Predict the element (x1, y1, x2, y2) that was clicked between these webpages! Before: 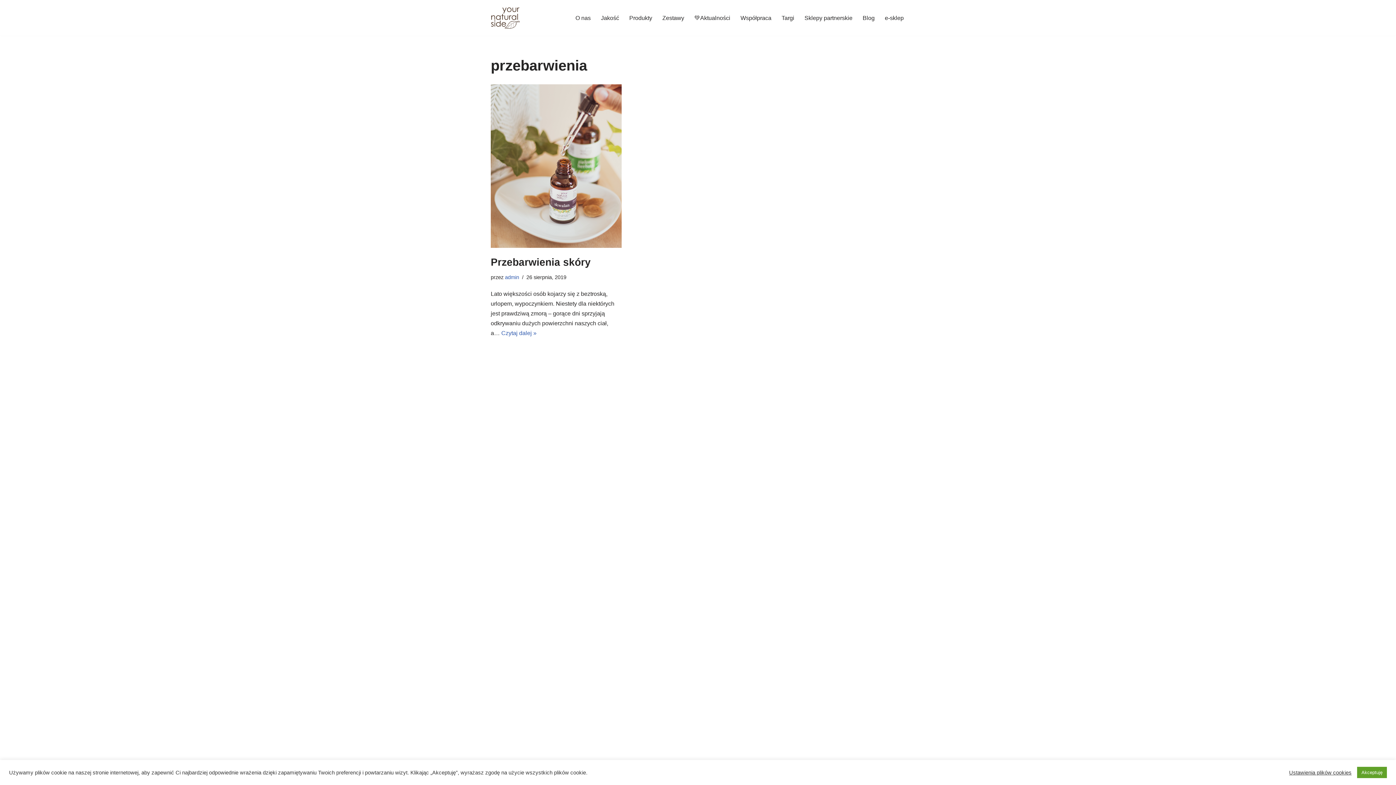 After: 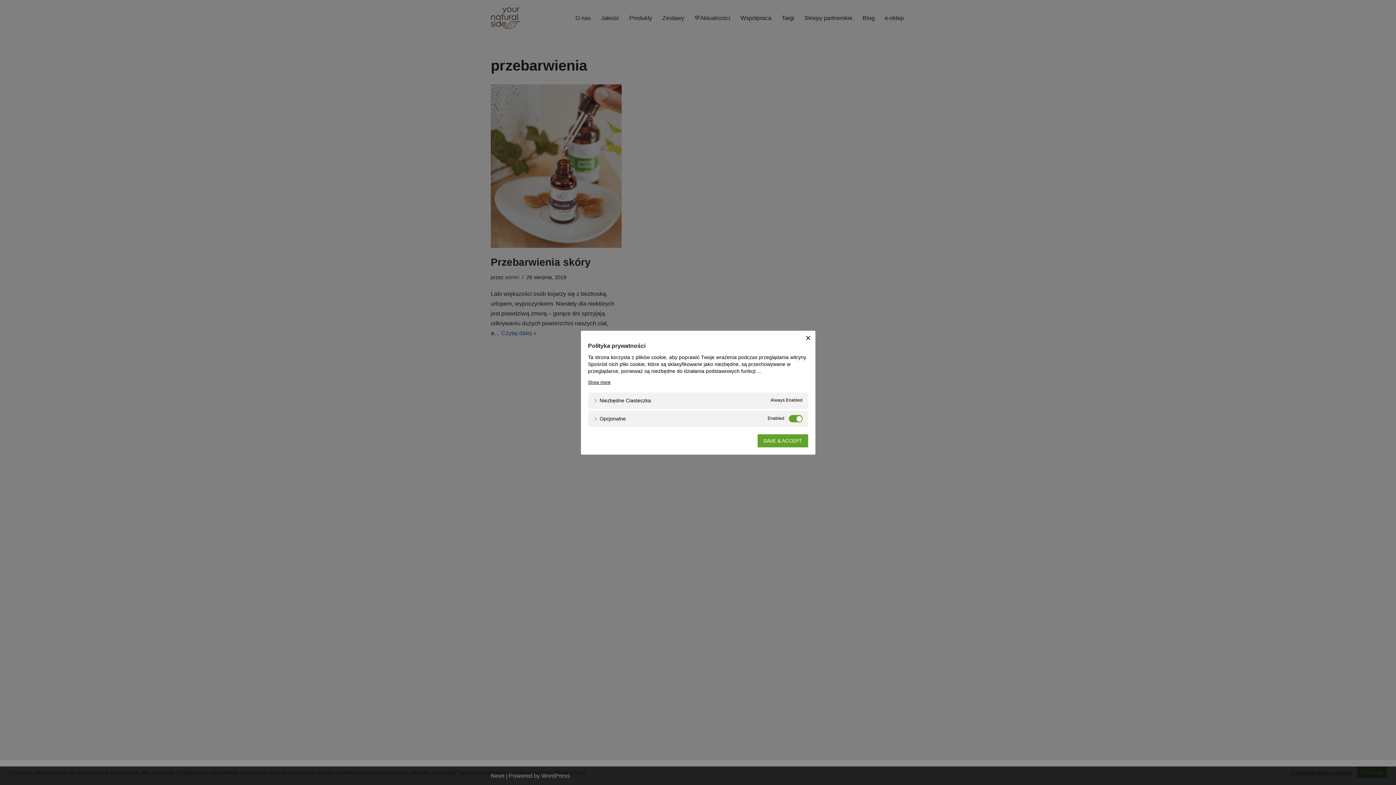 Action: bbox: (1289, 769, 1352, 776) label: Ustawienia plików cookies